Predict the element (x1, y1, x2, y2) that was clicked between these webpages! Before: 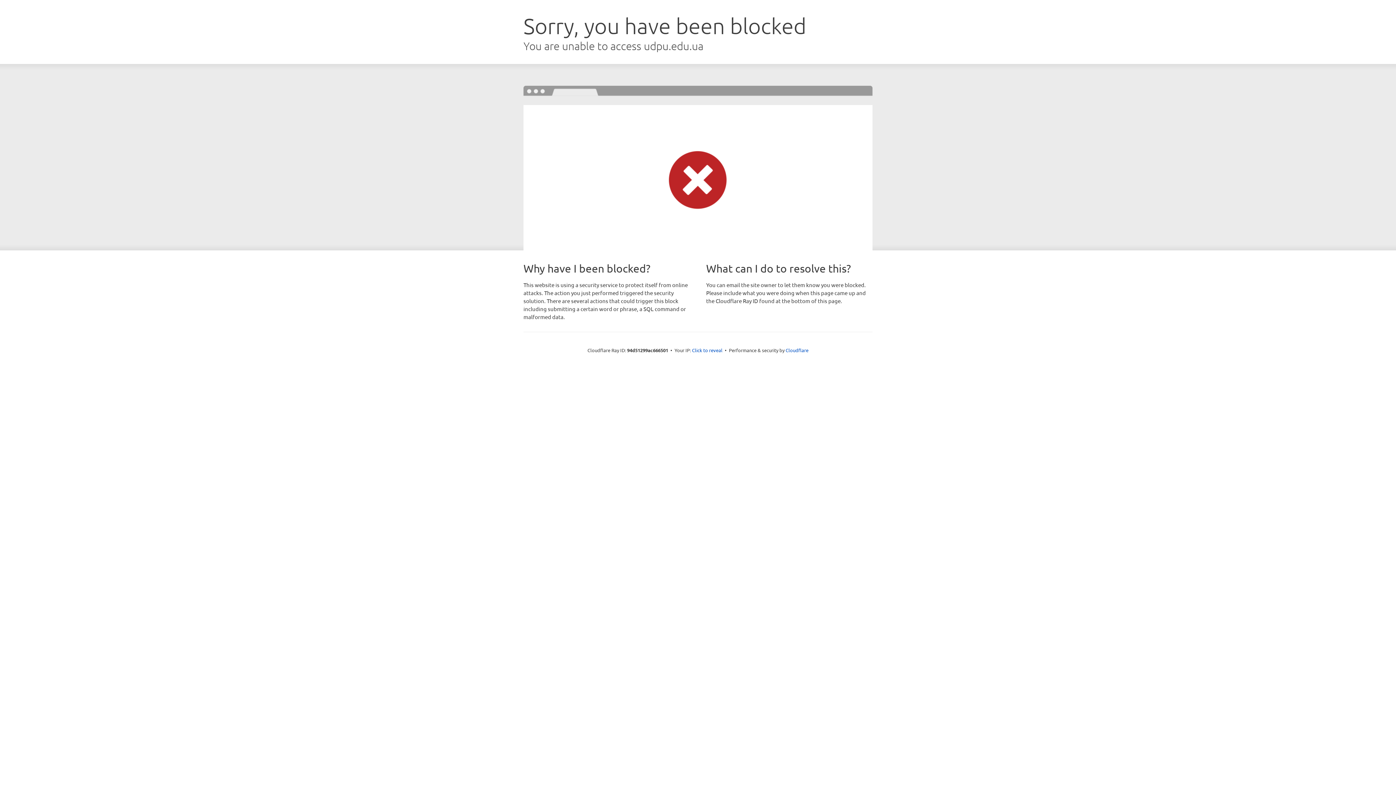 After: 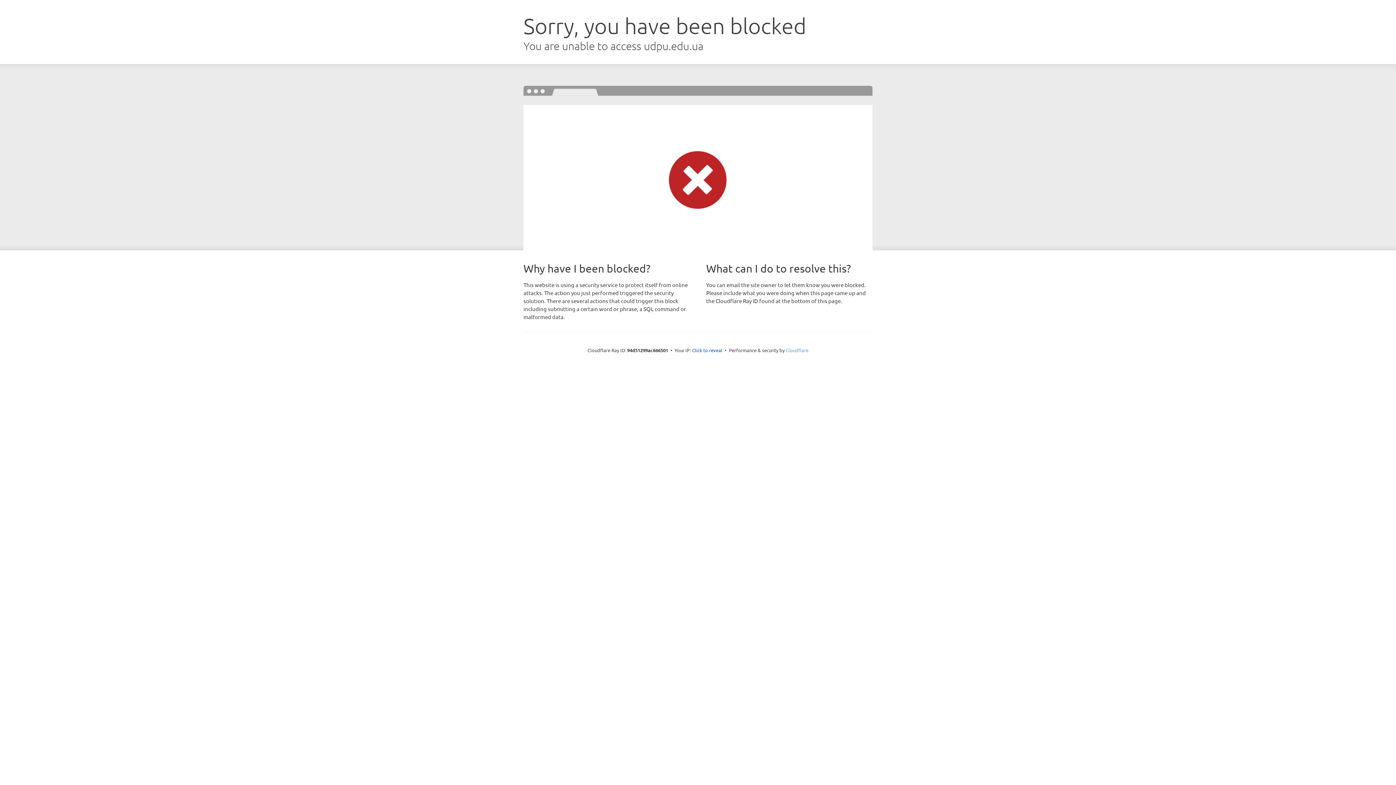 Action: label: Cloudflare bbox: (785, 347, 808, 353)